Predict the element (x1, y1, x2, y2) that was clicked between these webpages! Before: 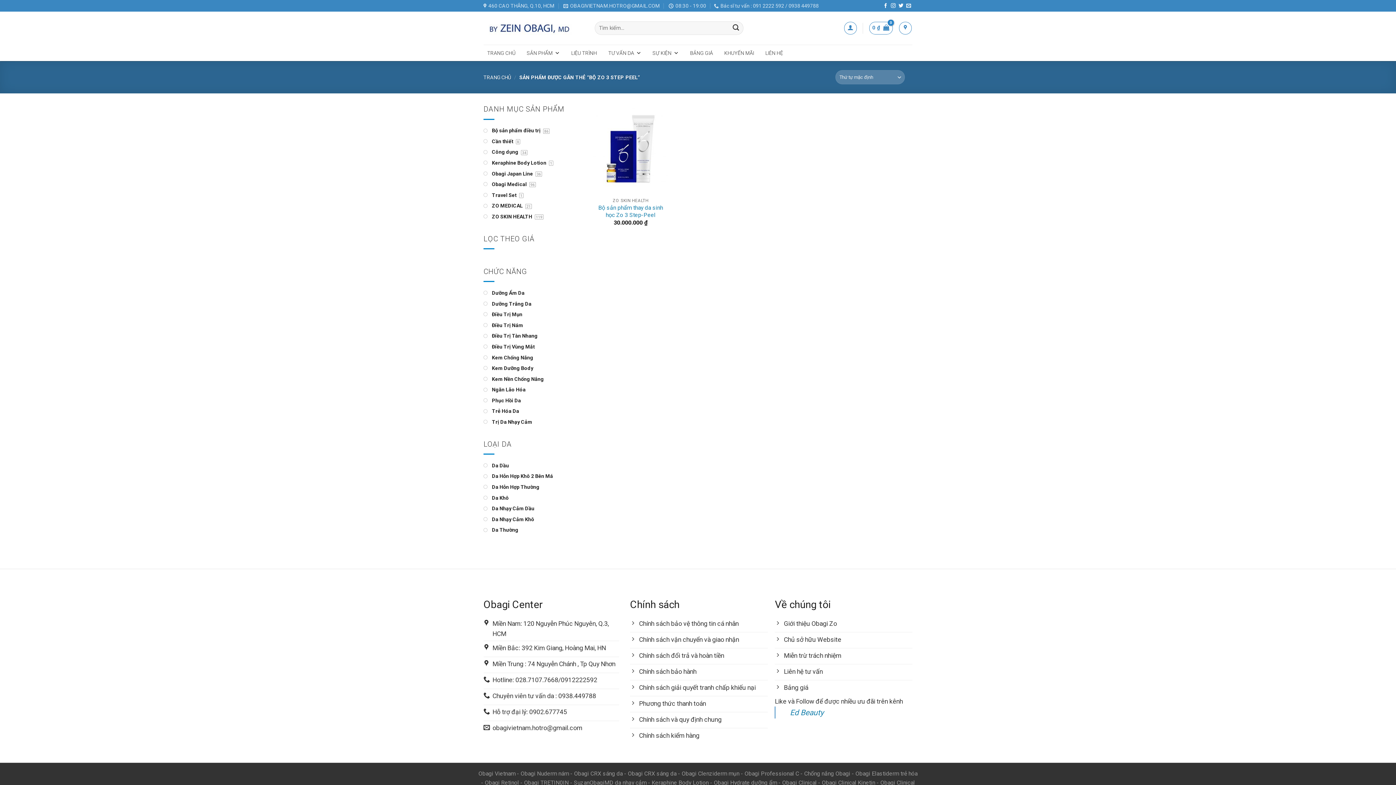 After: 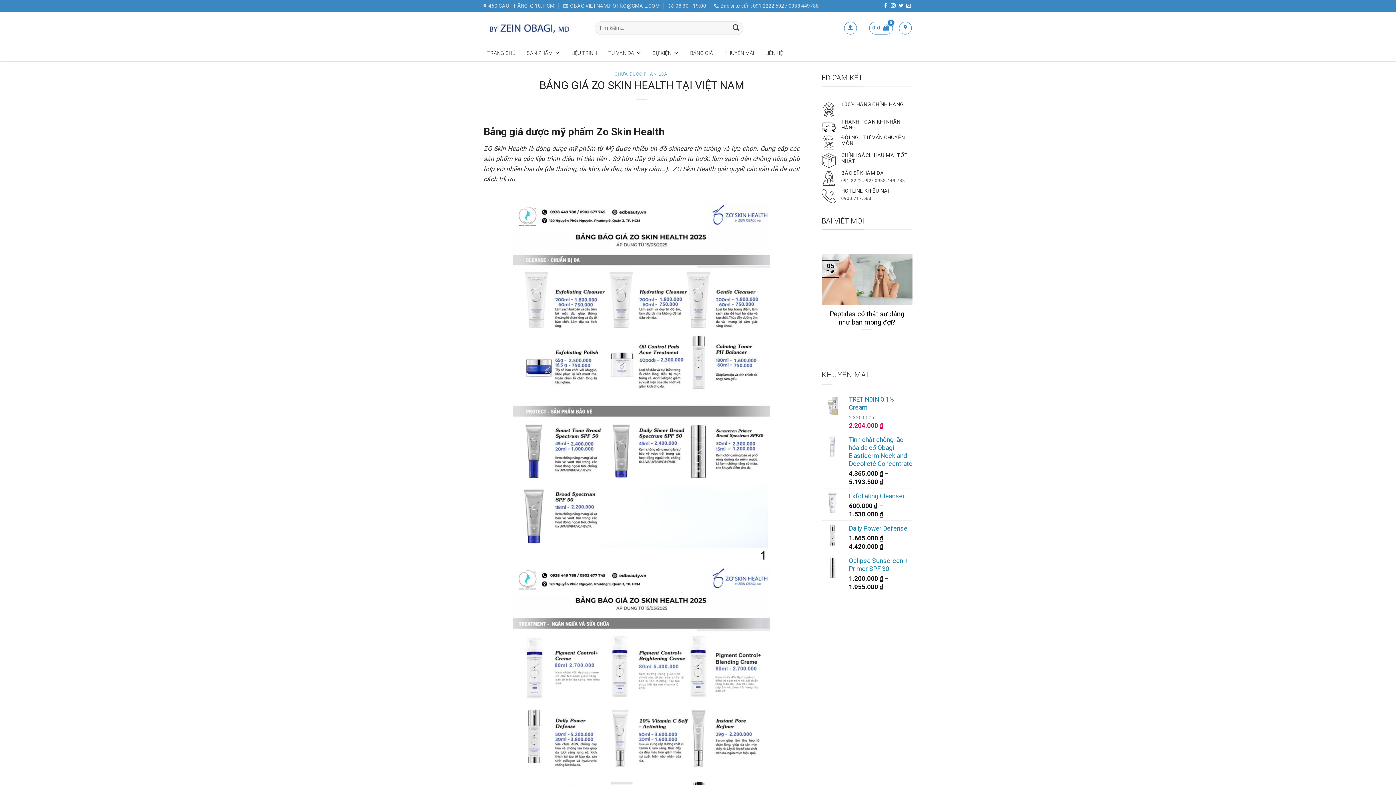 Action: label: Bảng giá bbox: (775, 680, 912, 696)